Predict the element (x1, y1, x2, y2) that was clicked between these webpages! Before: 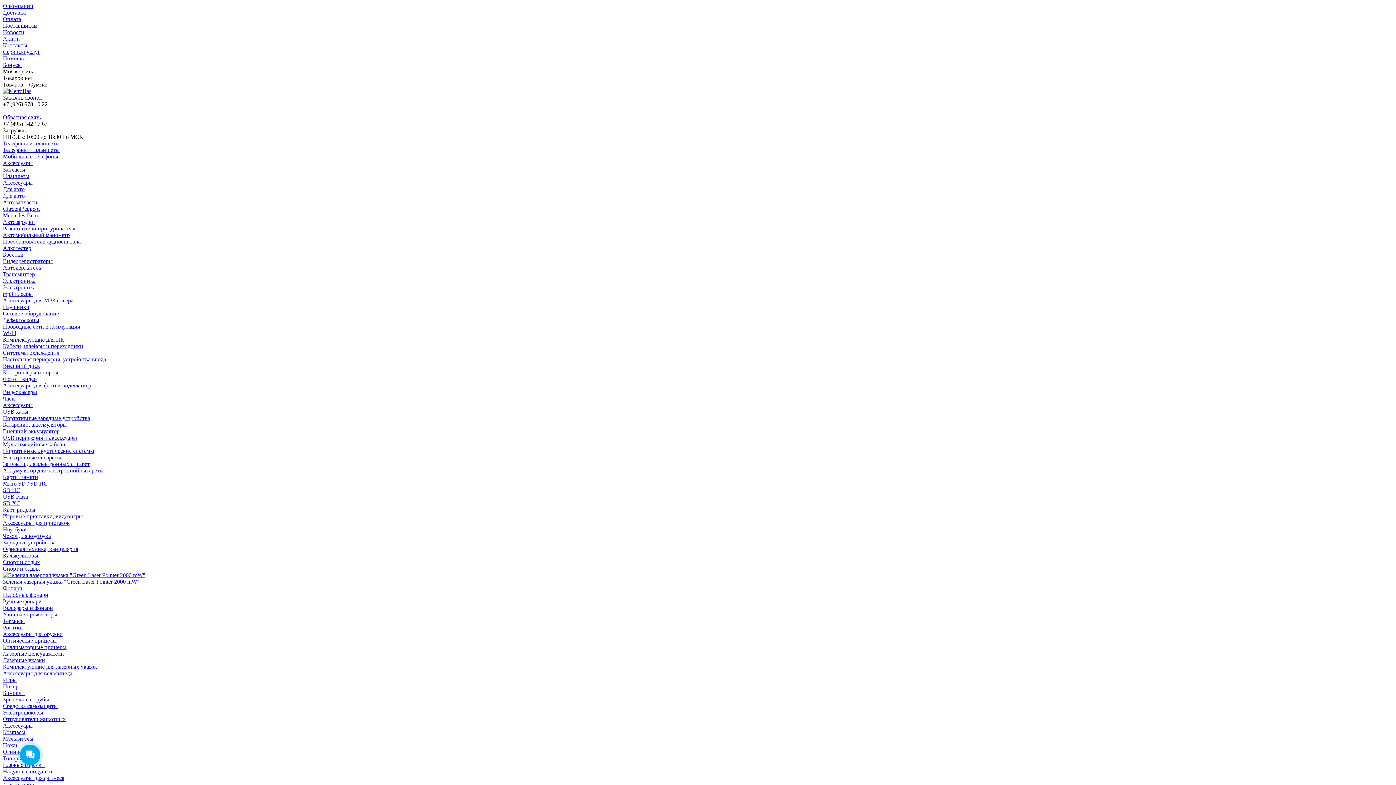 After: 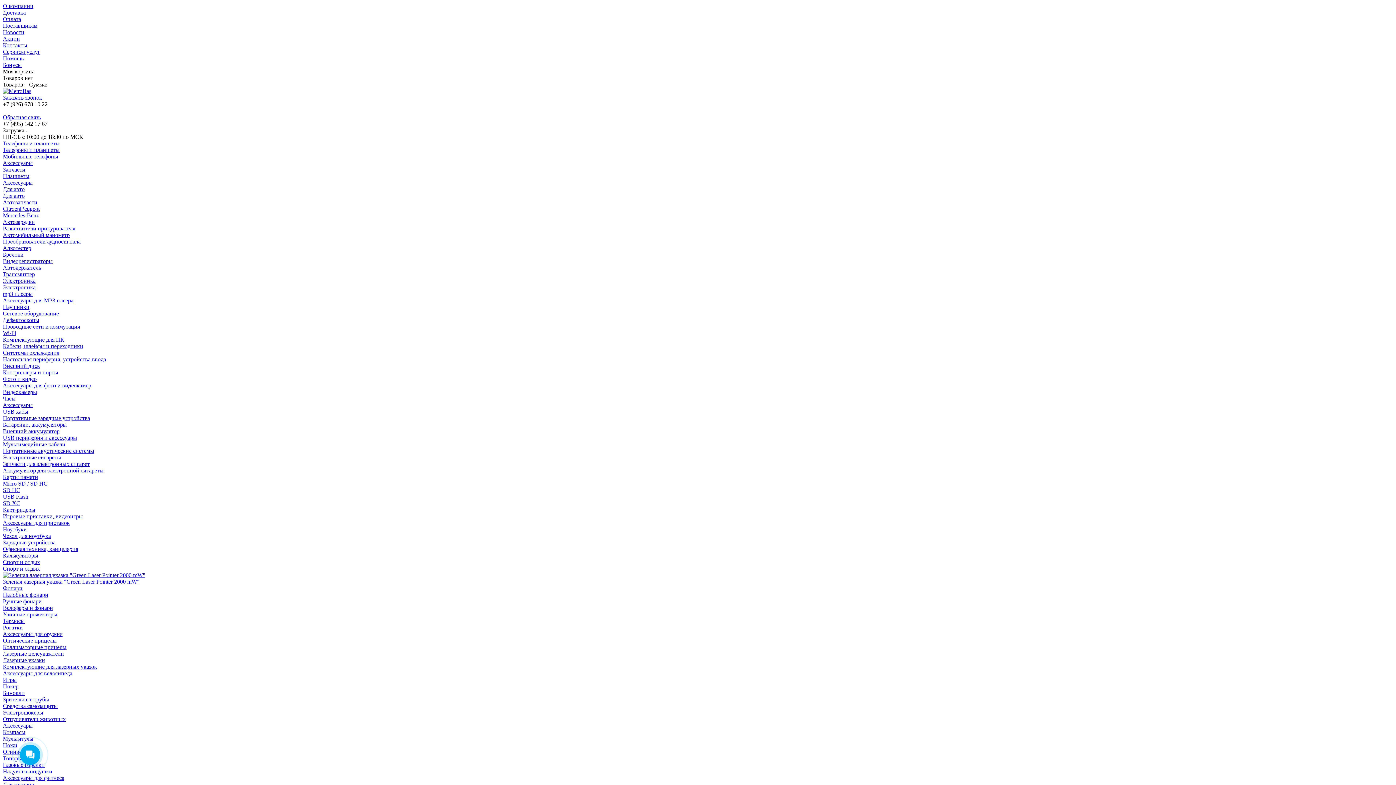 Action: label: Игры bbox: (2, 677, 16, 683)